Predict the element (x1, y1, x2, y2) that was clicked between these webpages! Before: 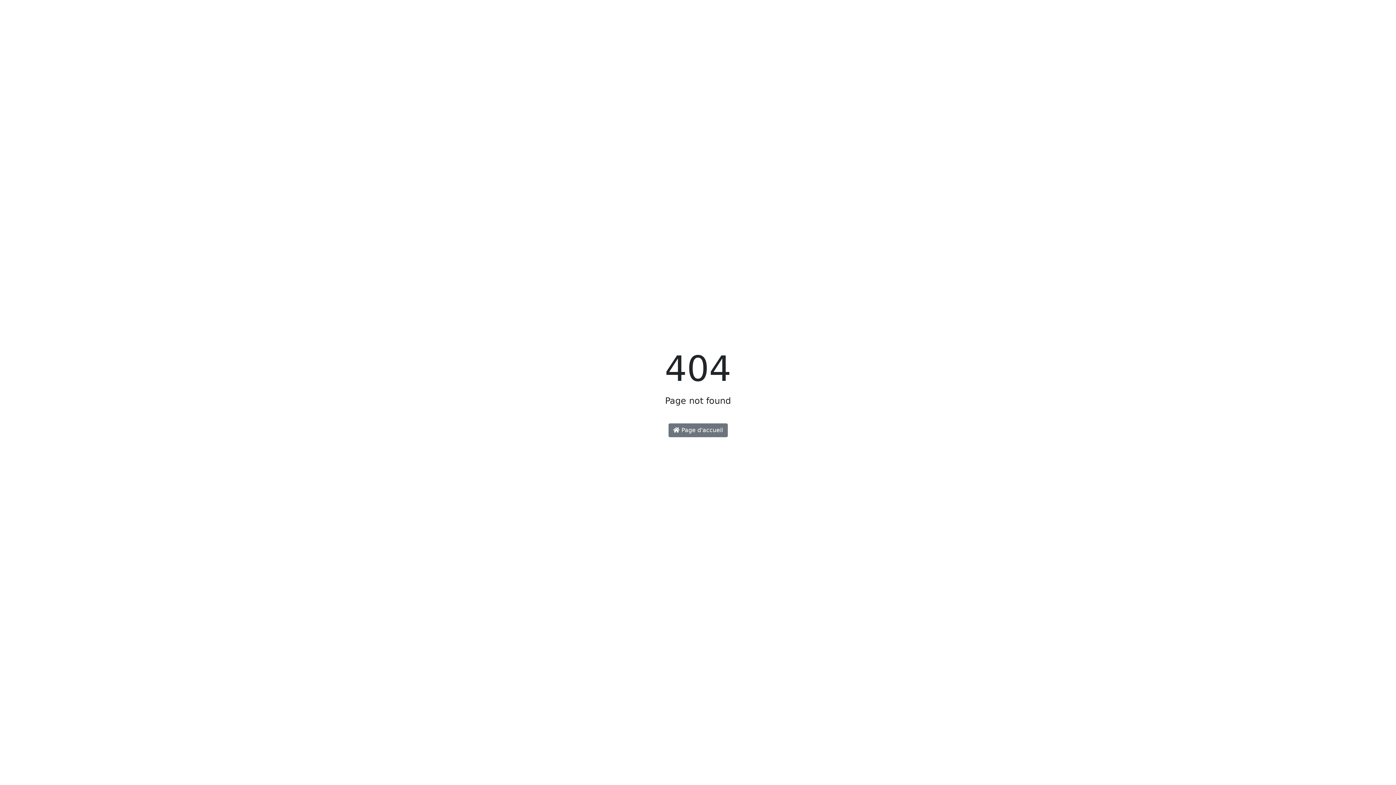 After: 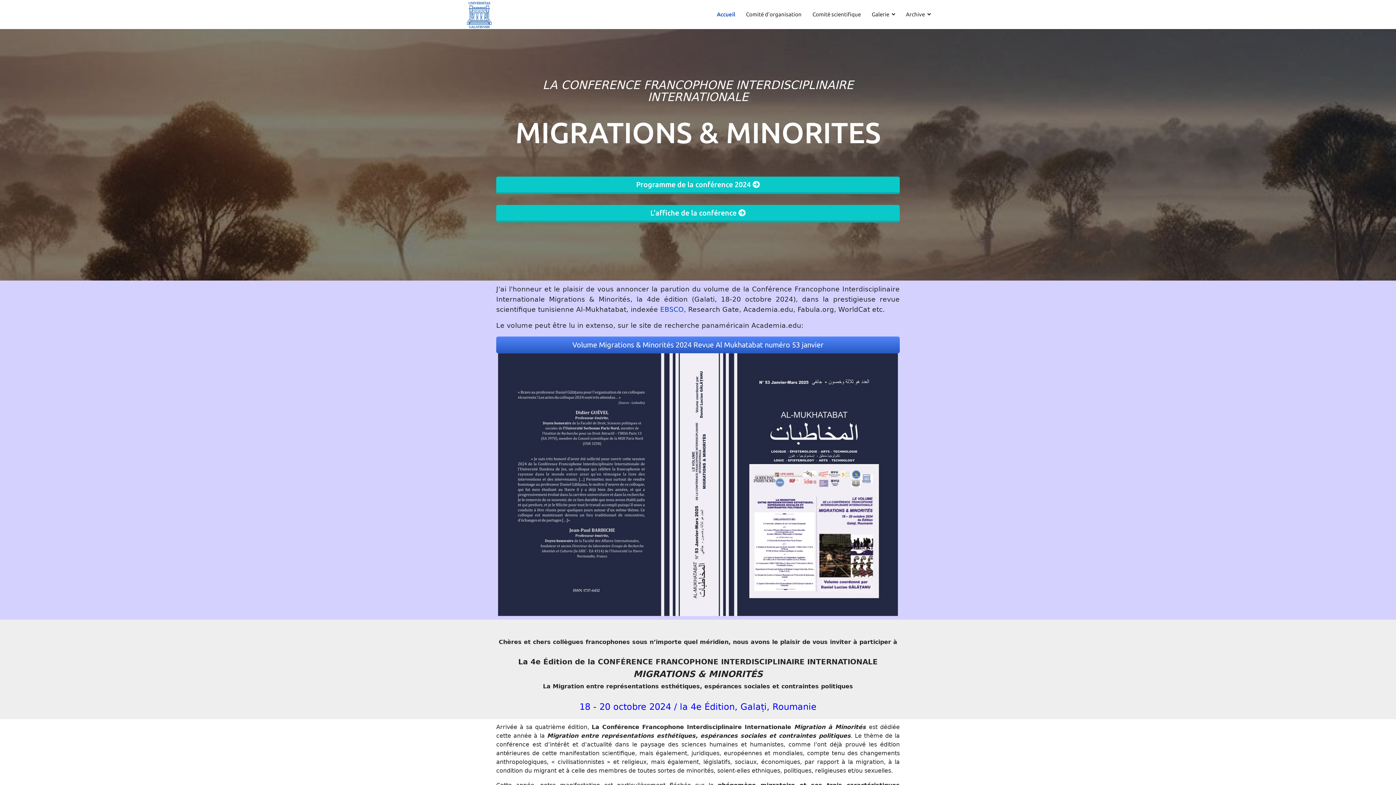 Action: bbox: (668, 423, 727, 437) label:  Page d'accueil